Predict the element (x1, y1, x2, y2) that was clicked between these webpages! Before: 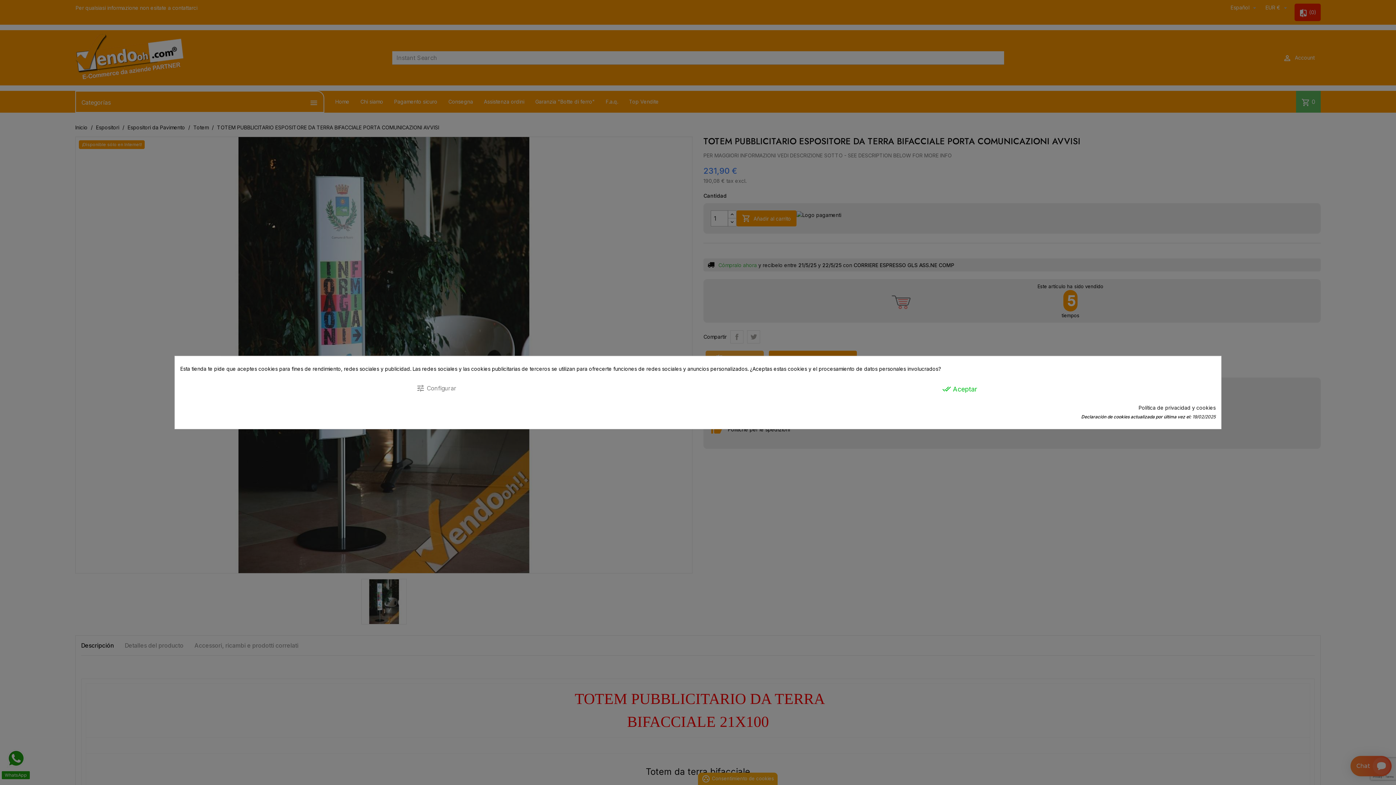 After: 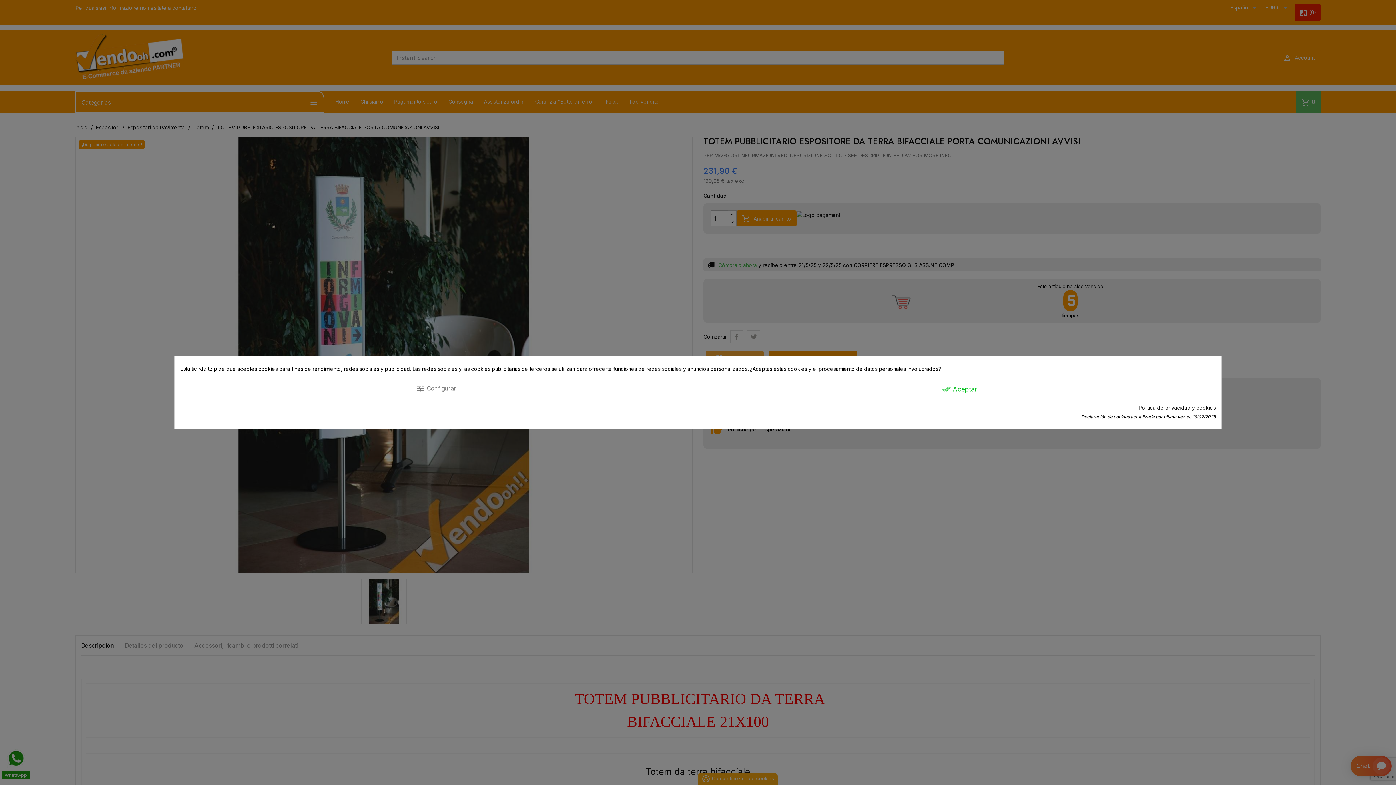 Action: bbox: (703, 380, 1216, 397) label: done_all Aceptar